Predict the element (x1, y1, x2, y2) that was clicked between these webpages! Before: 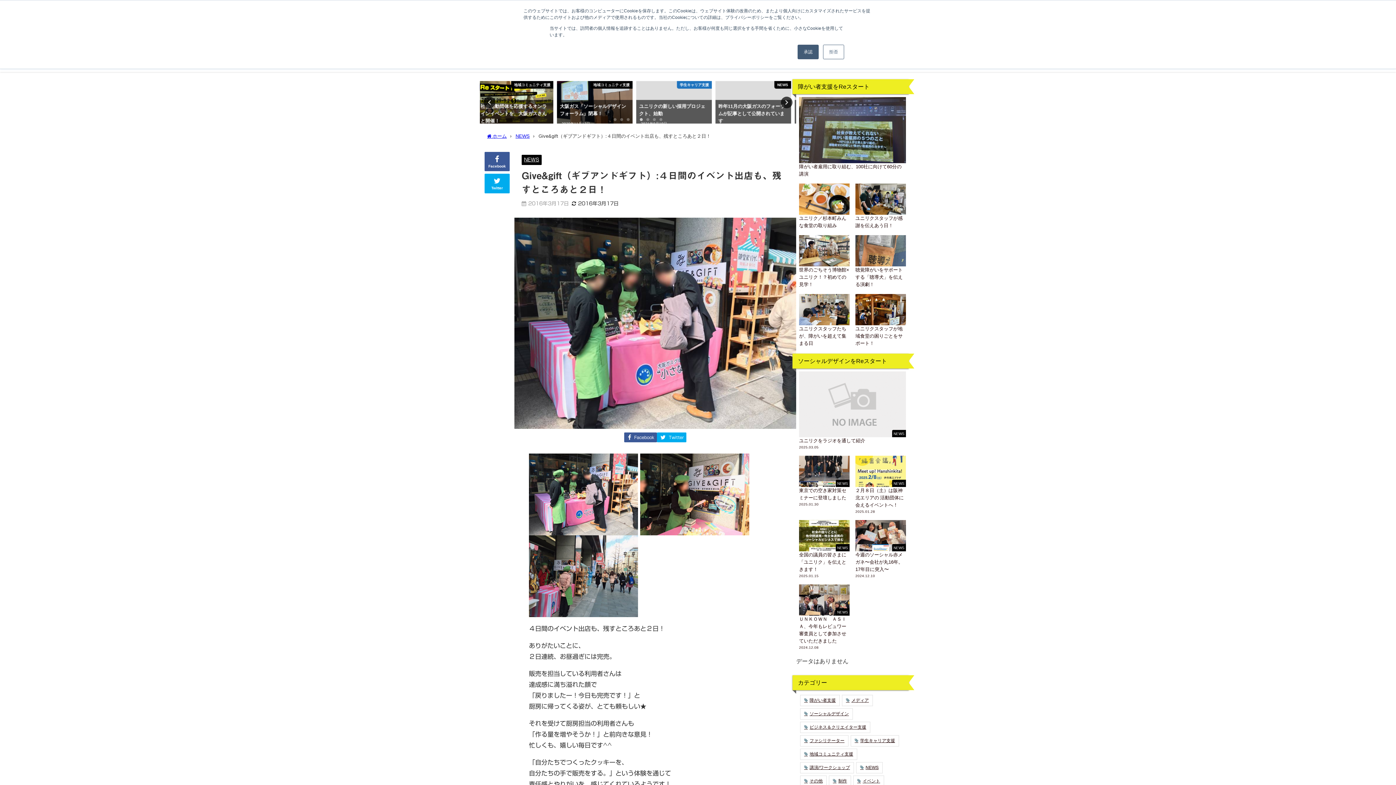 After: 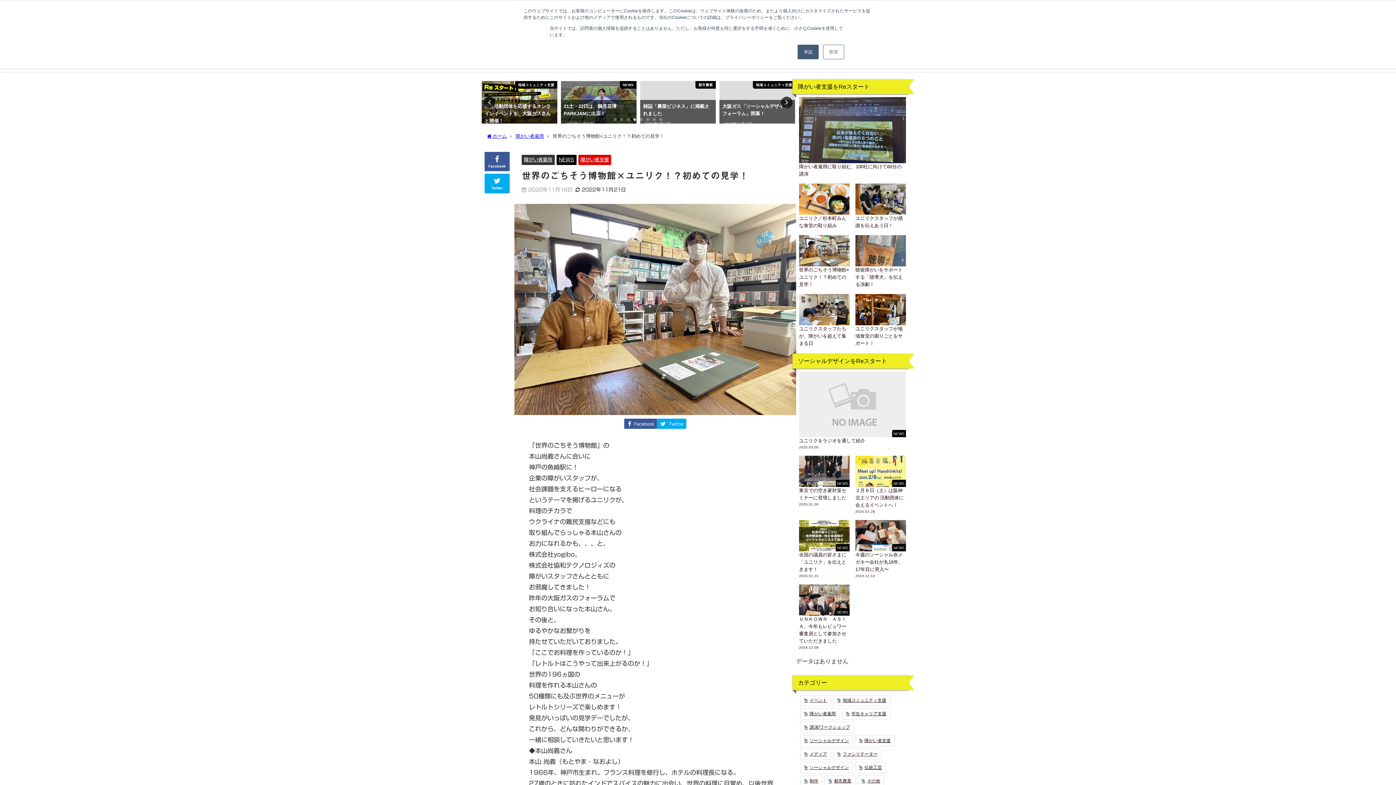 Action: label: 世界のごちそう博物館×ユニリク！？初めての見学！ bbox: (796, 232, 852, 291)